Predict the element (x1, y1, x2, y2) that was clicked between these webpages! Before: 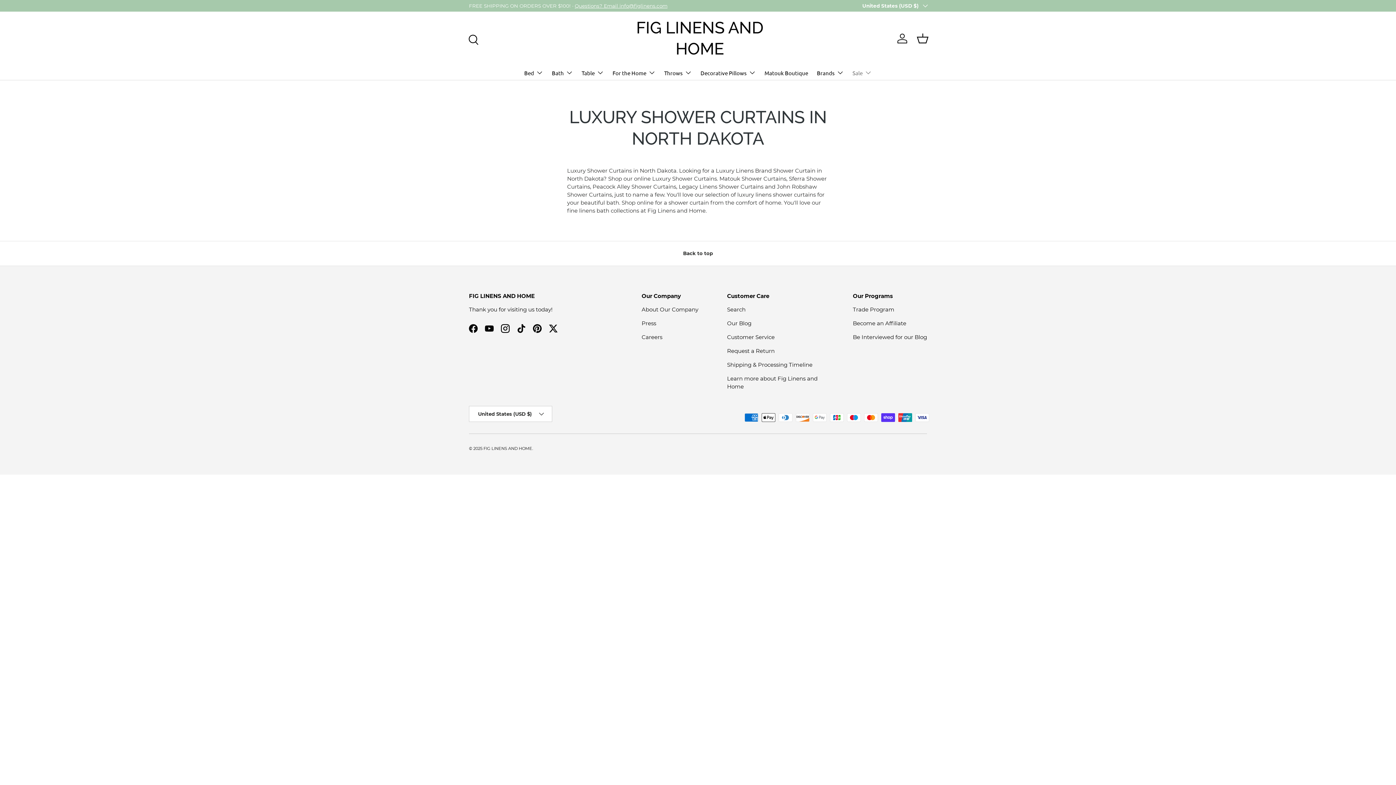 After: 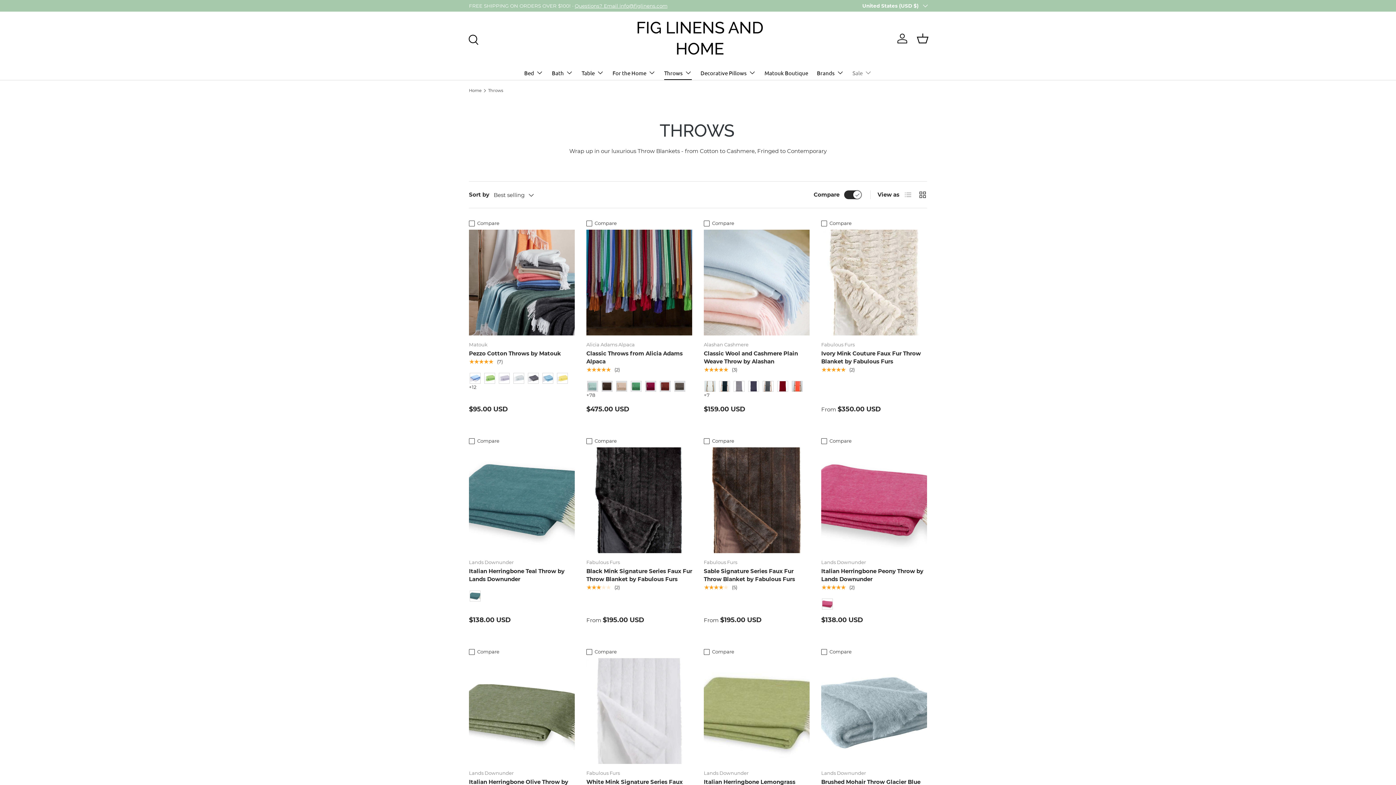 Action: label: Throws bbox: (664, 65, 692, 80)